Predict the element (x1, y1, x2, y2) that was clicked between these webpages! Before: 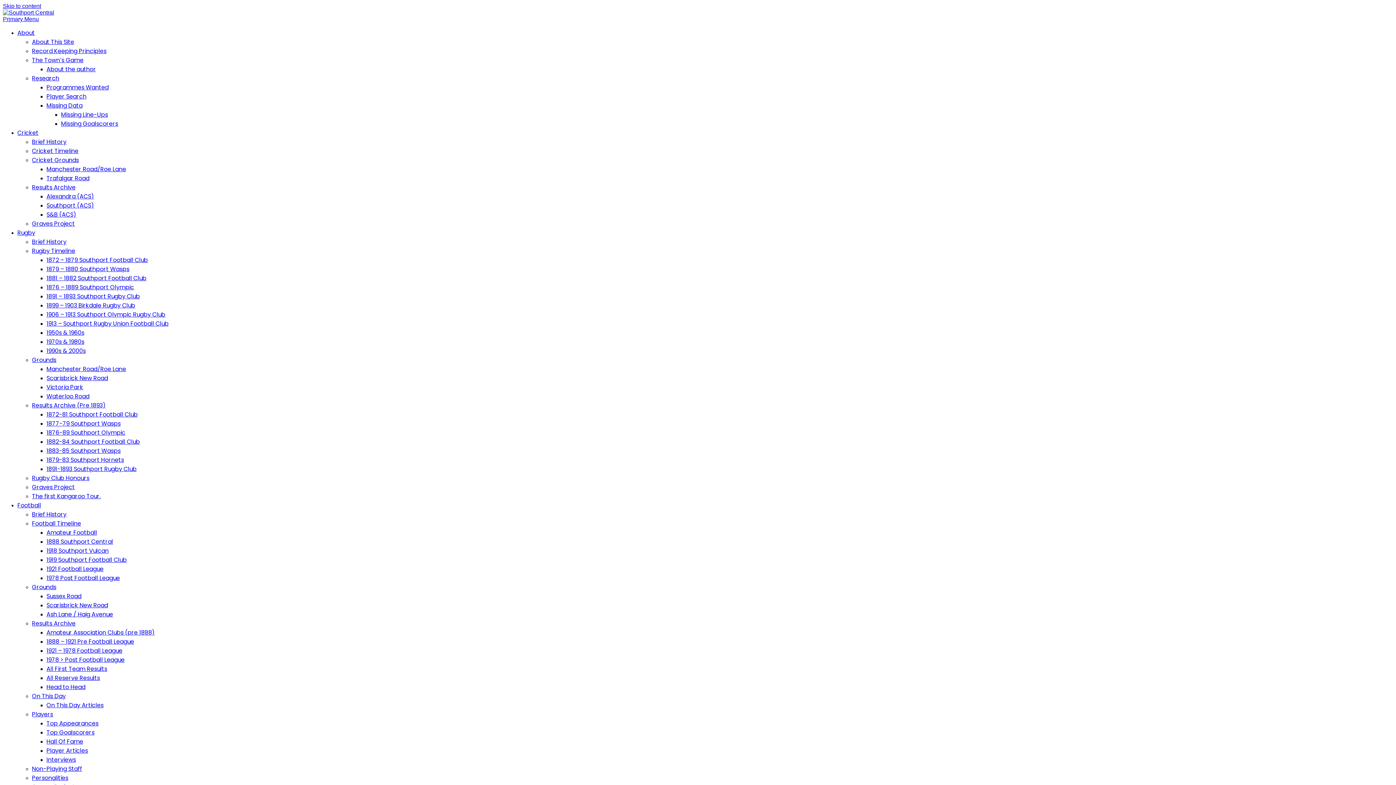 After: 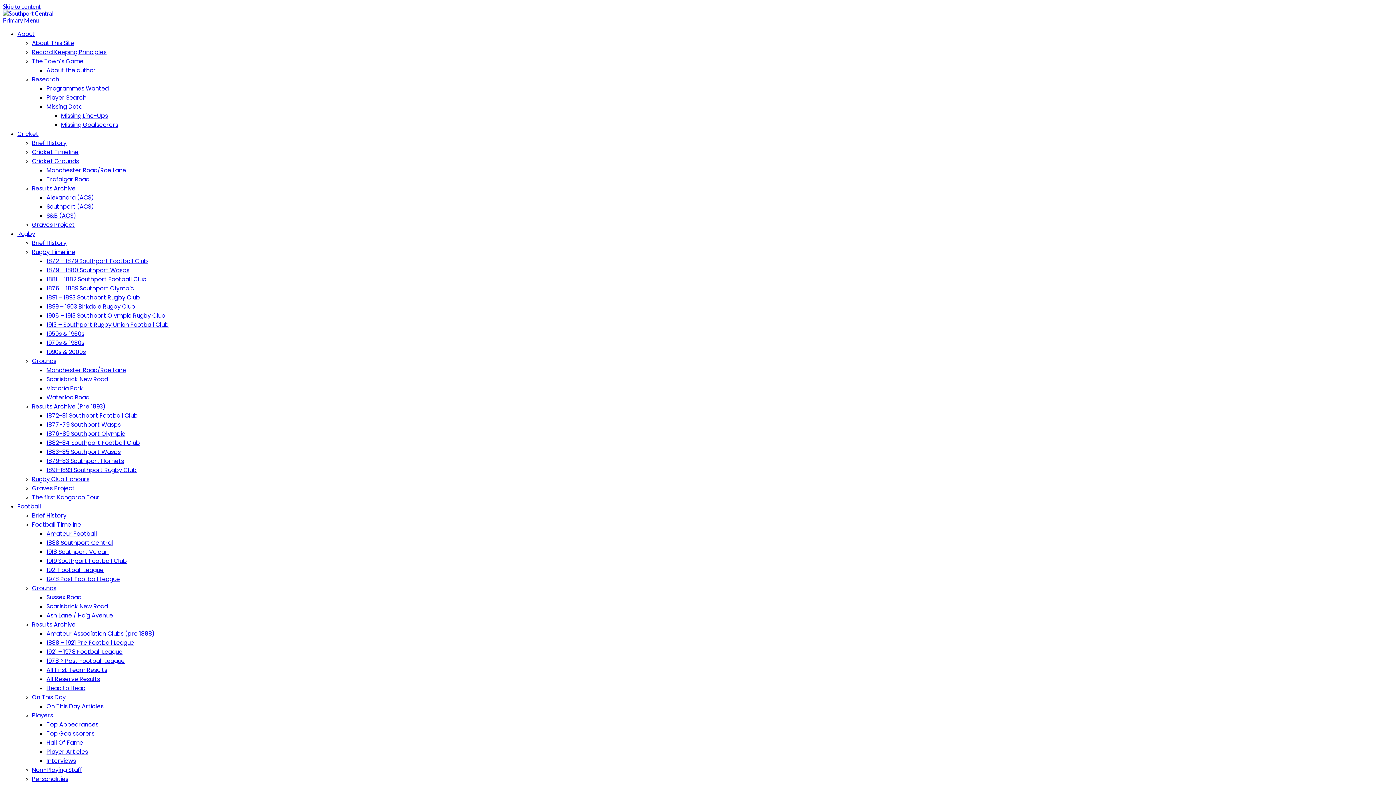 Action: bbox: (17, 501, 41, 509) label: Football